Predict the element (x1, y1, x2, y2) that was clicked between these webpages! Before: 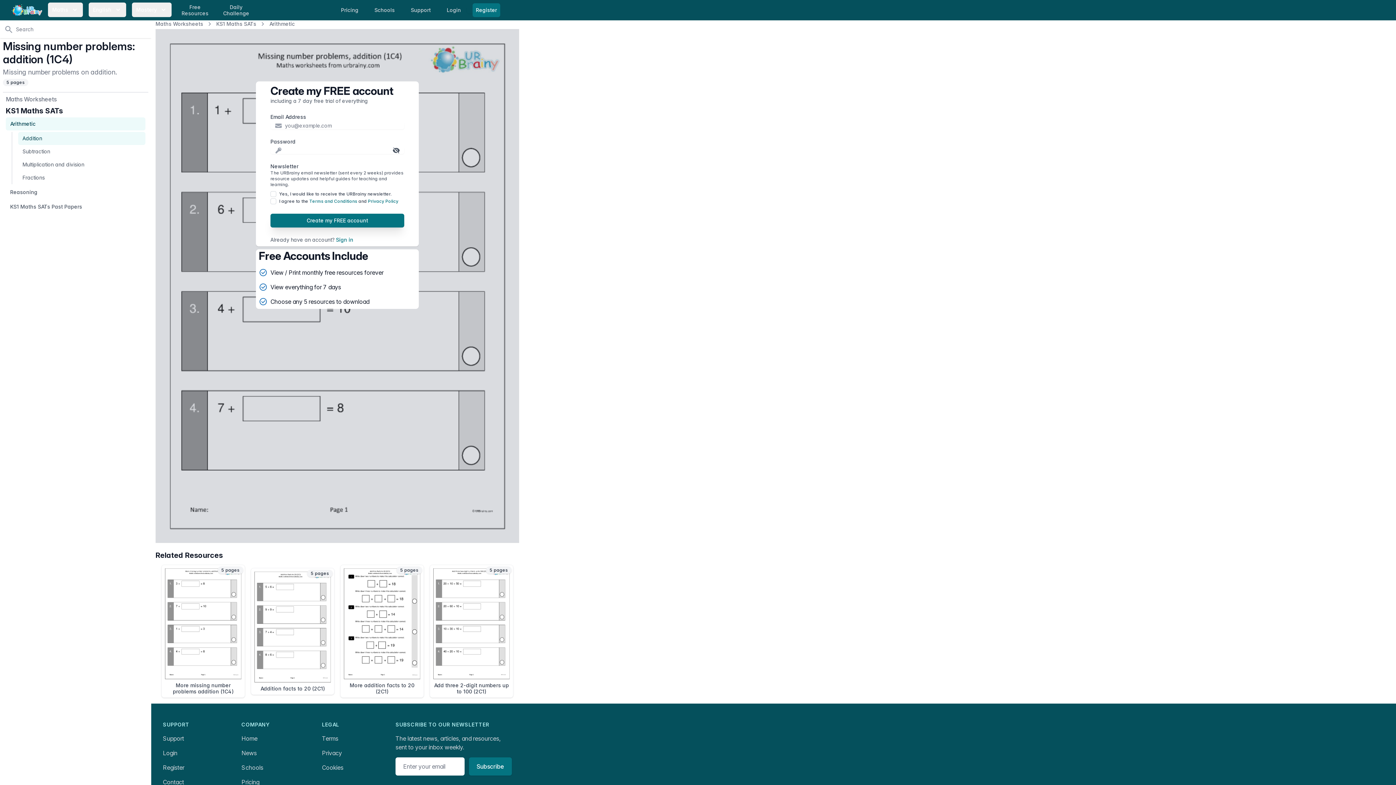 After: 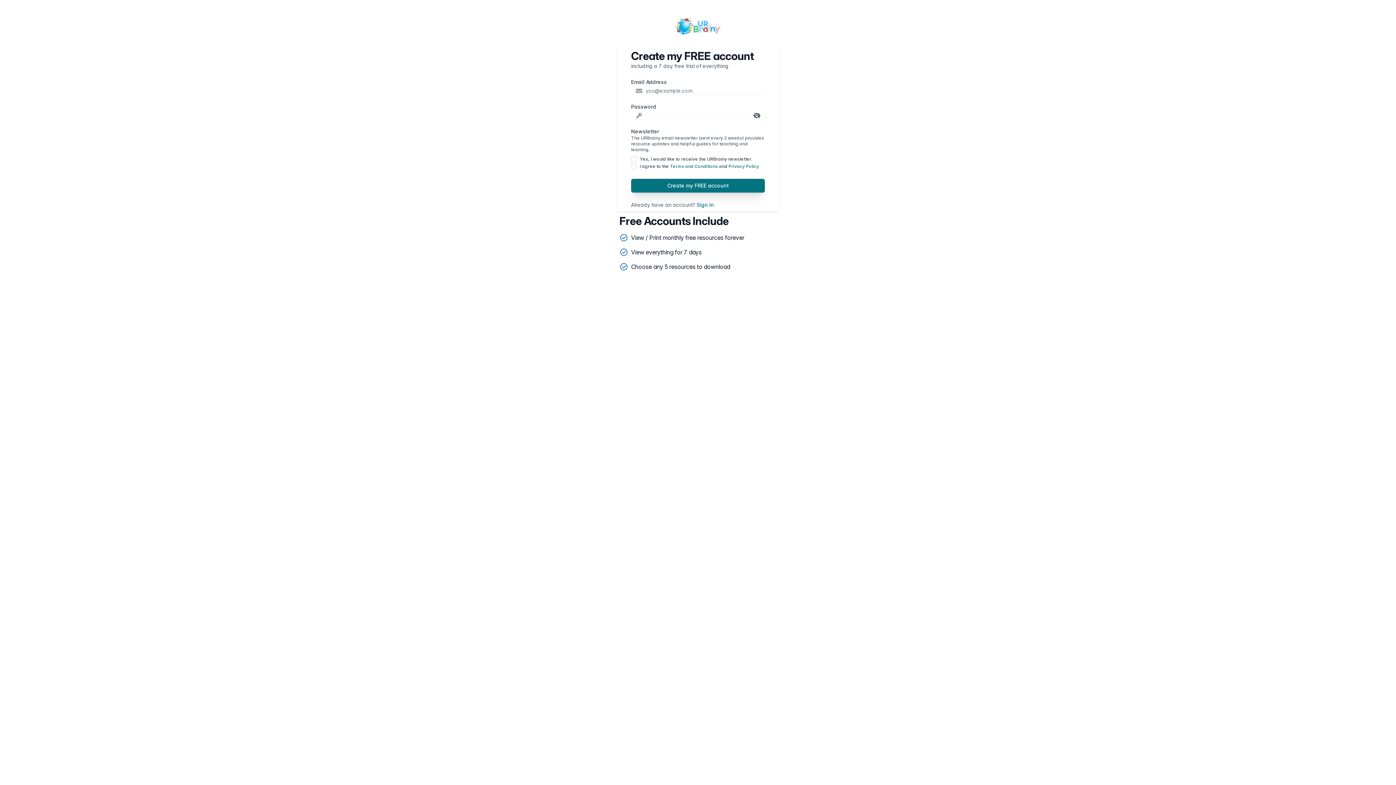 Action: label: Register bbox: (162, 764, 184, 771)